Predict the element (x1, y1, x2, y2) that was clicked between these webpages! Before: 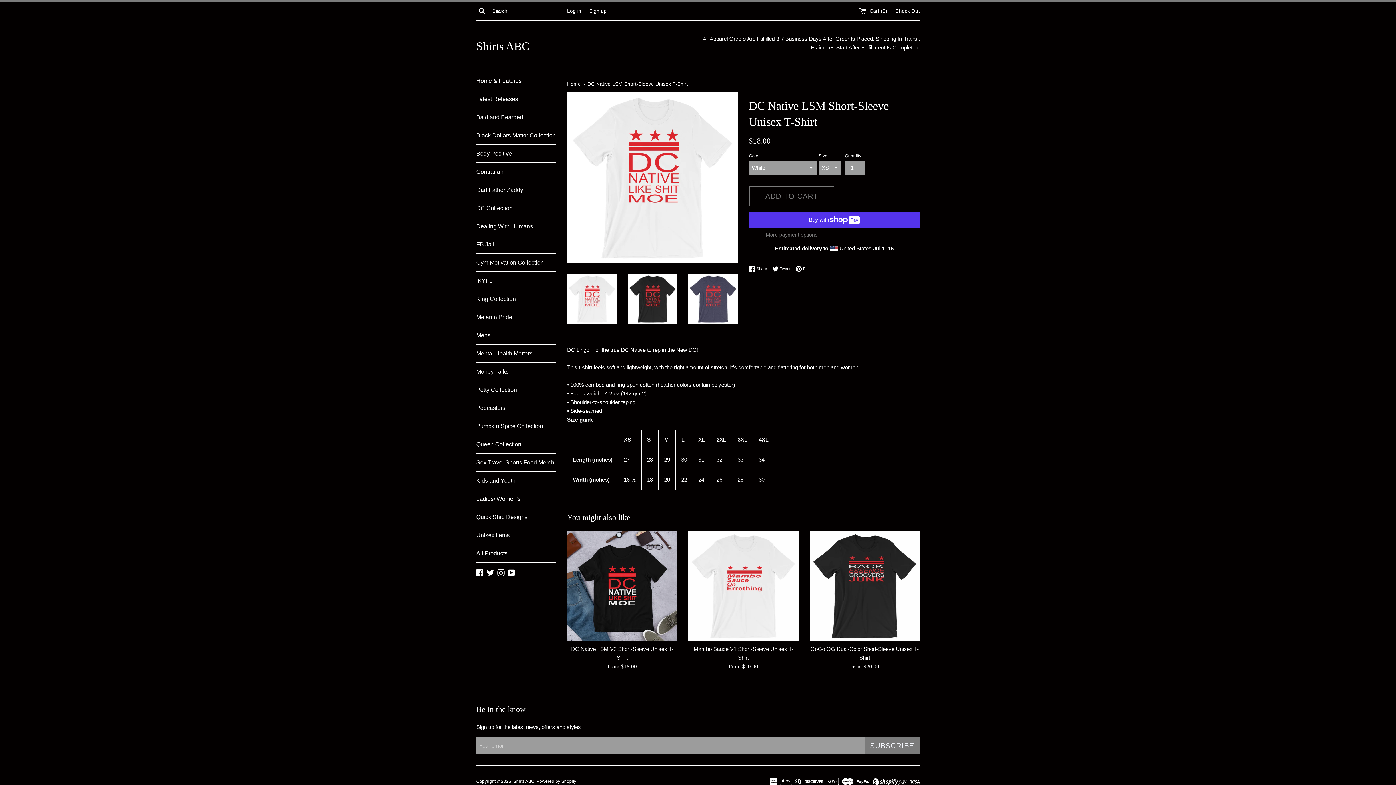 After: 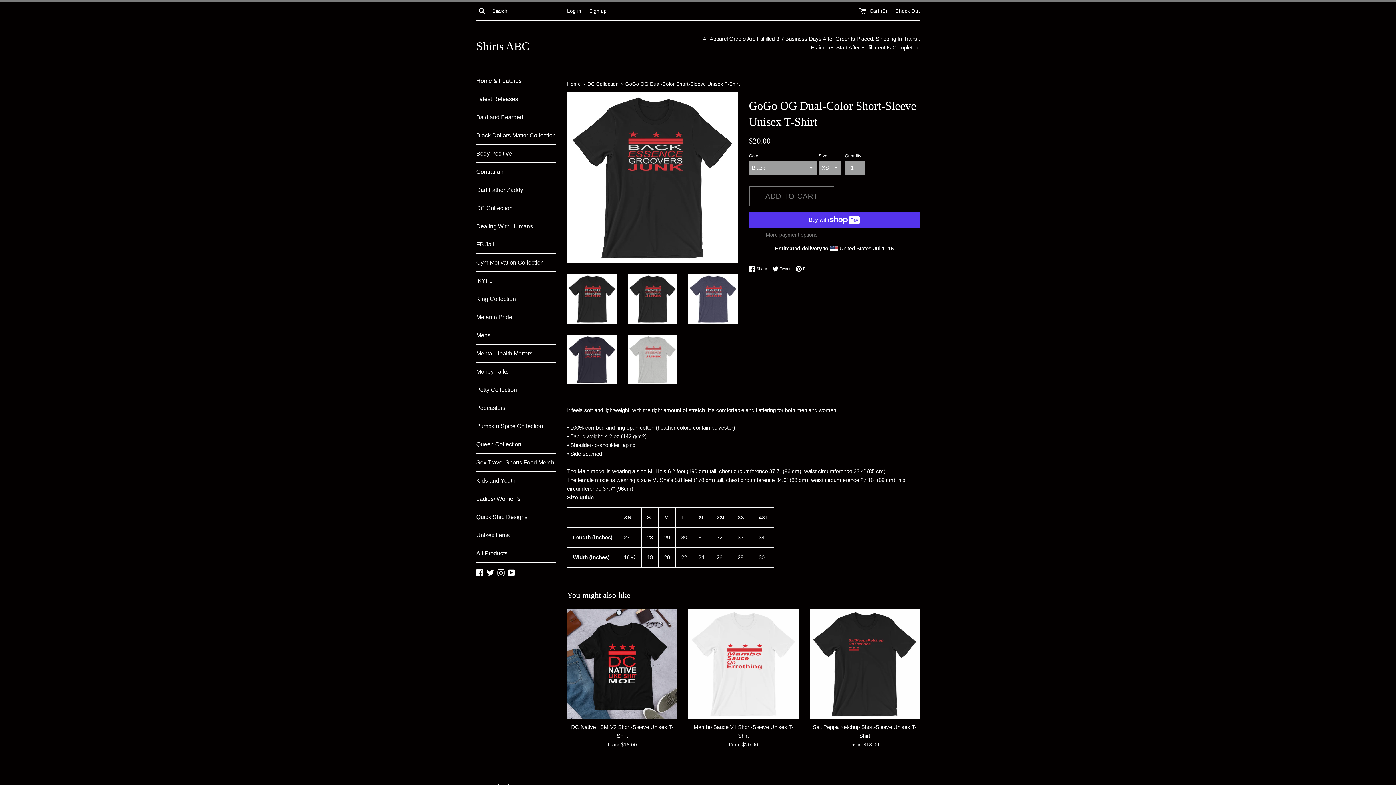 Action: bbox: (809, 531, 919, 641)